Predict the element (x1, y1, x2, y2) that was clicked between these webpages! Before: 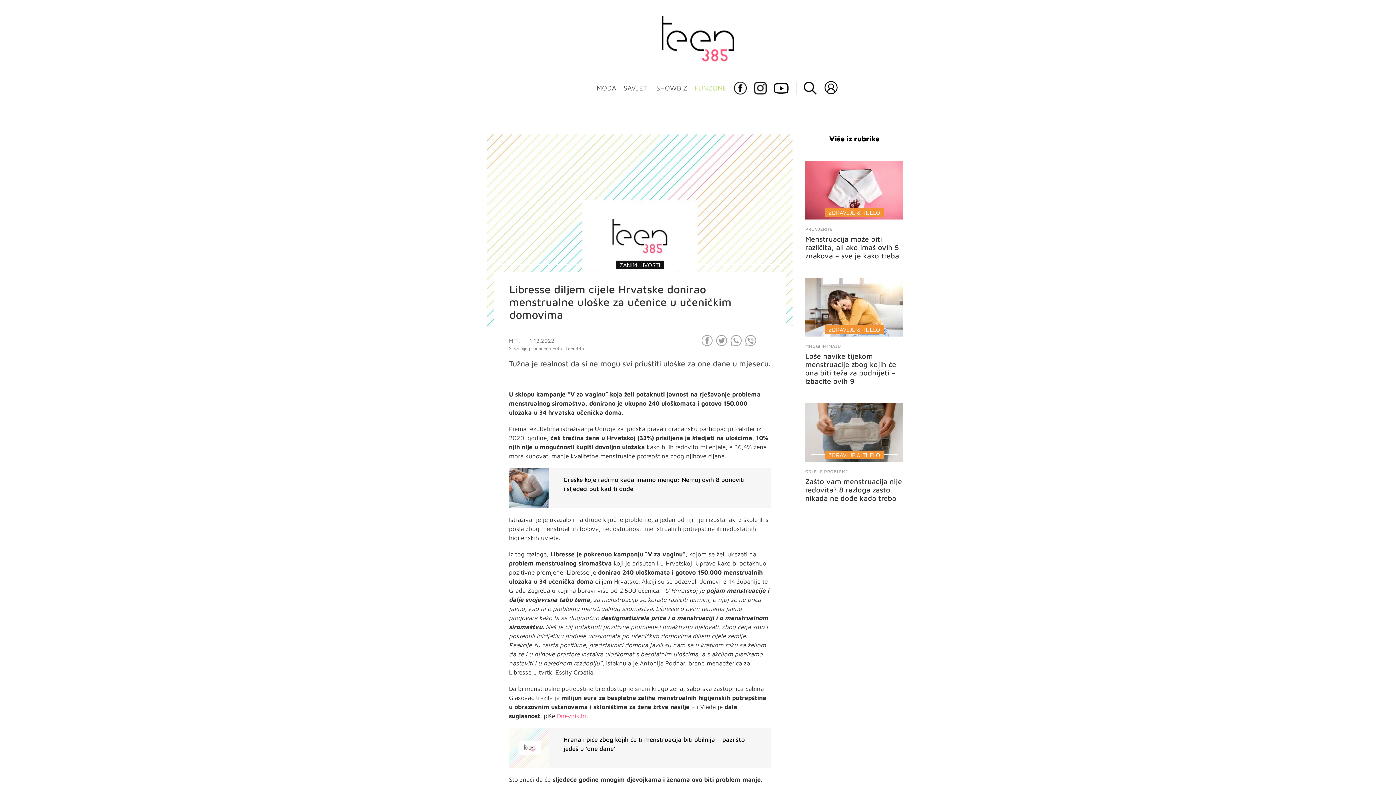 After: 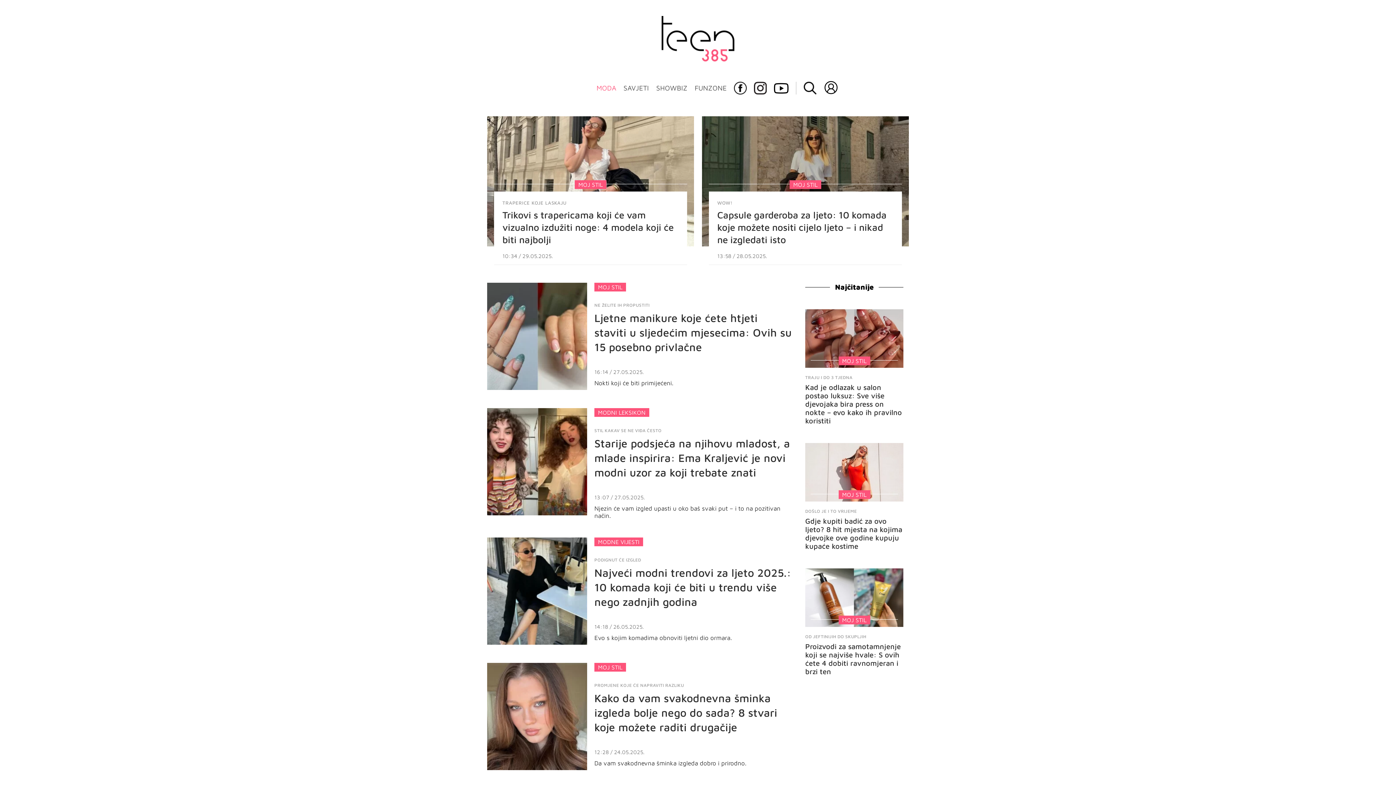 Action: label: MODA bbox: (593, 81, 620, 94)